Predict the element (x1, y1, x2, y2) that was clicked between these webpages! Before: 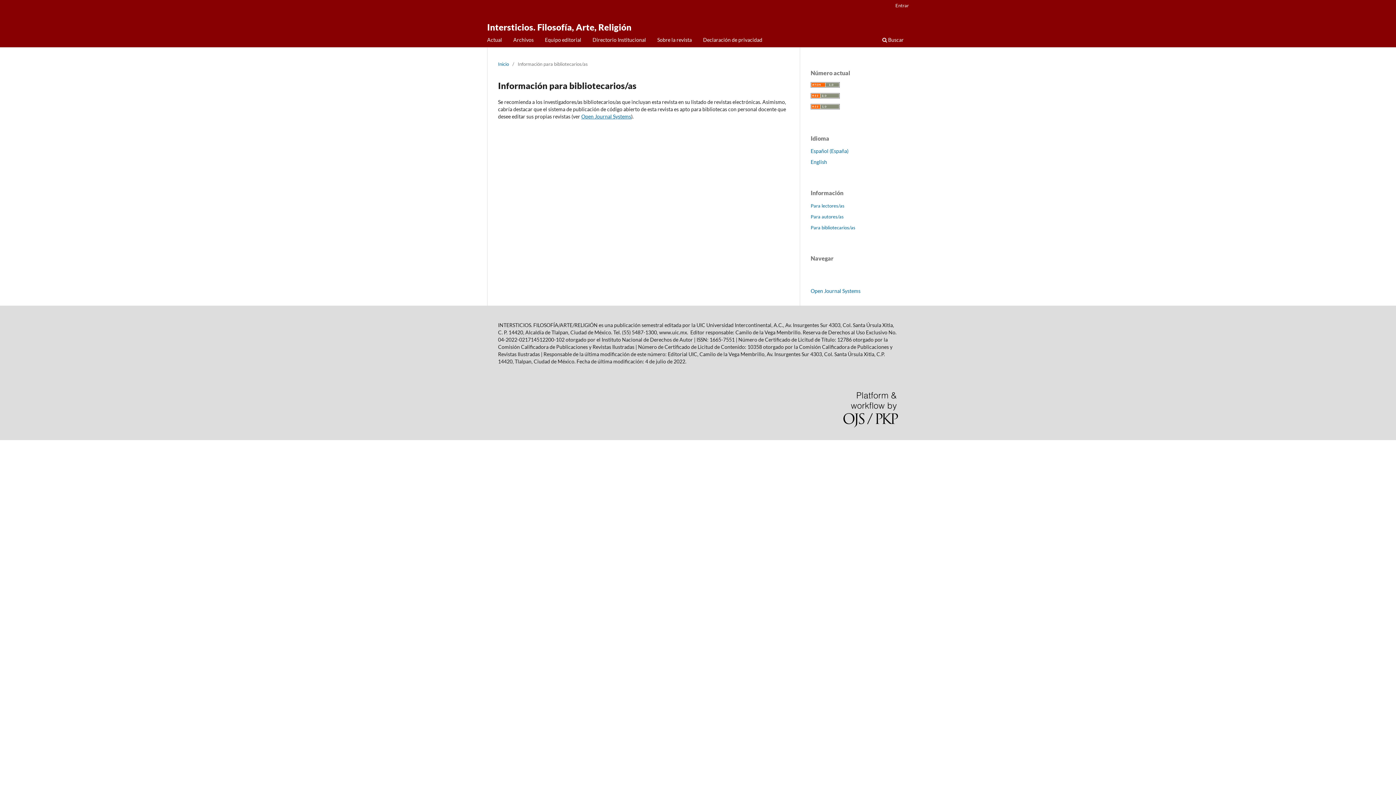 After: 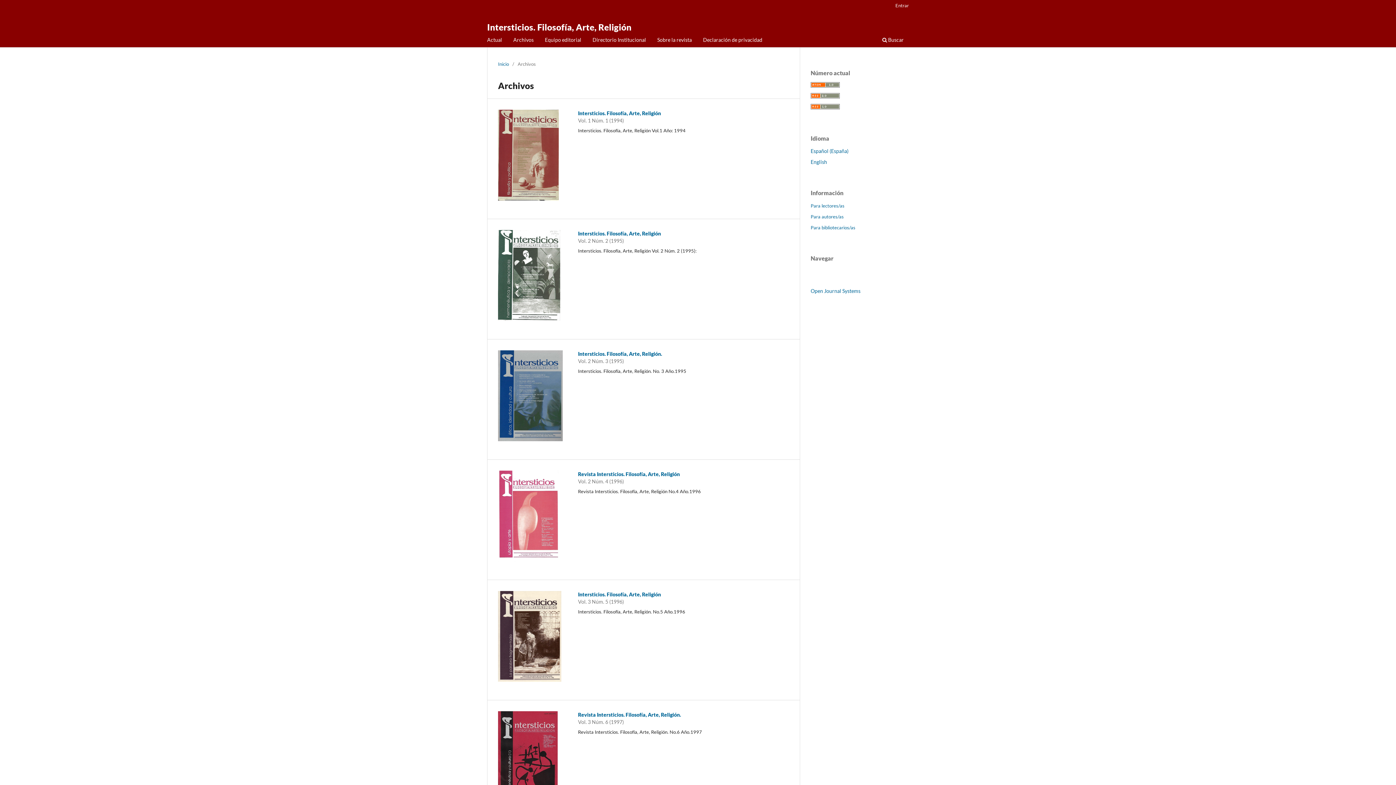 Action: bbox: (510, 34, 536, 47) label: Archivos